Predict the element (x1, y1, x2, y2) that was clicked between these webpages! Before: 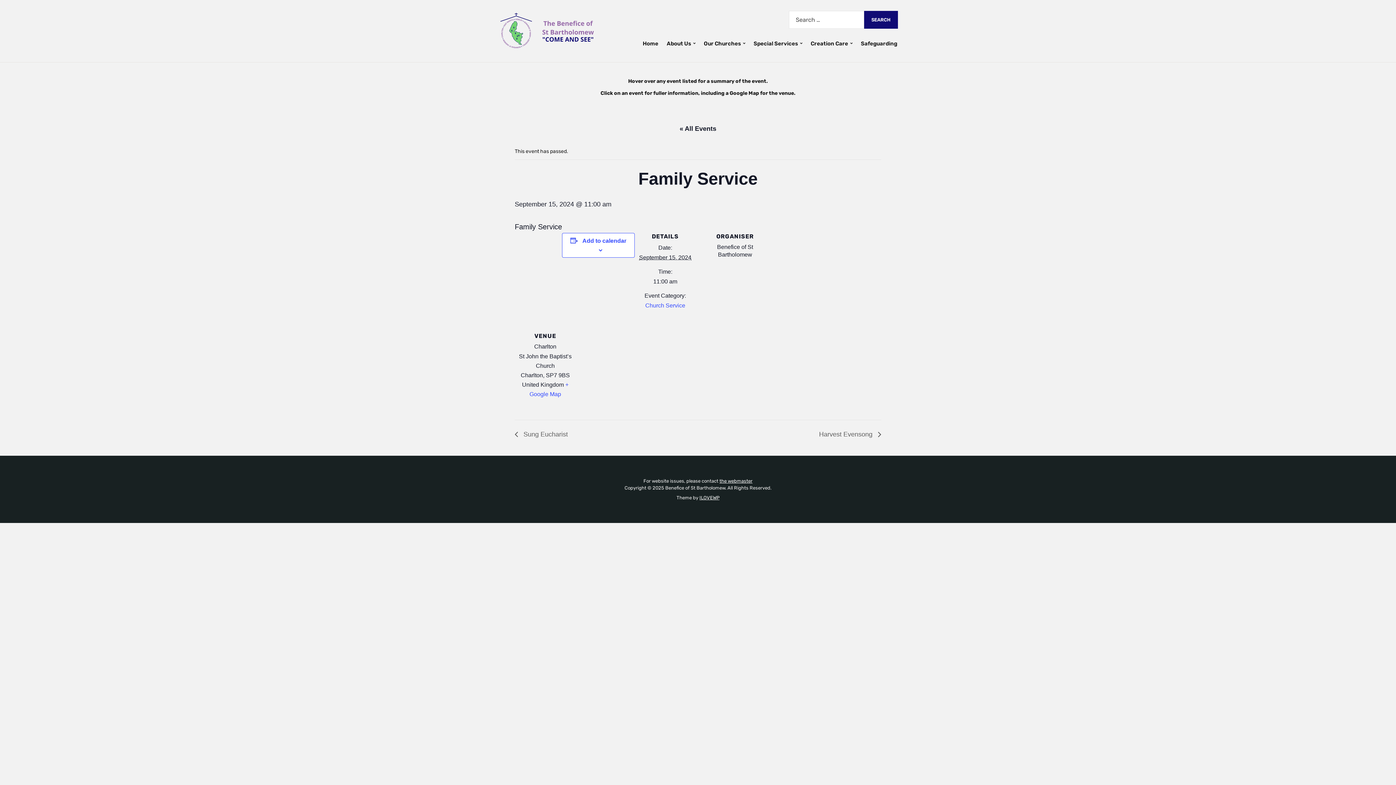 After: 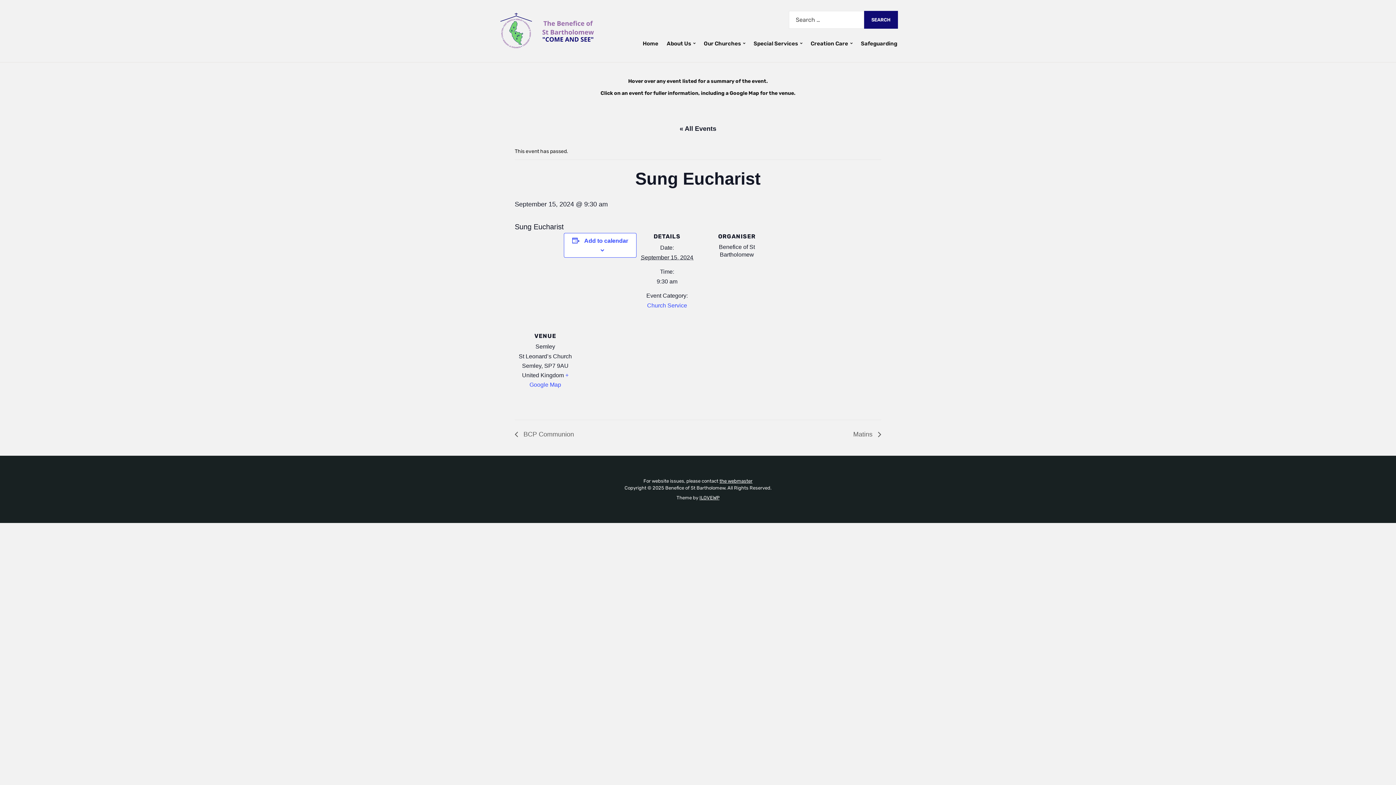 Action: label:  Sung Eucharist bbox: (514, 430, 572, 438)